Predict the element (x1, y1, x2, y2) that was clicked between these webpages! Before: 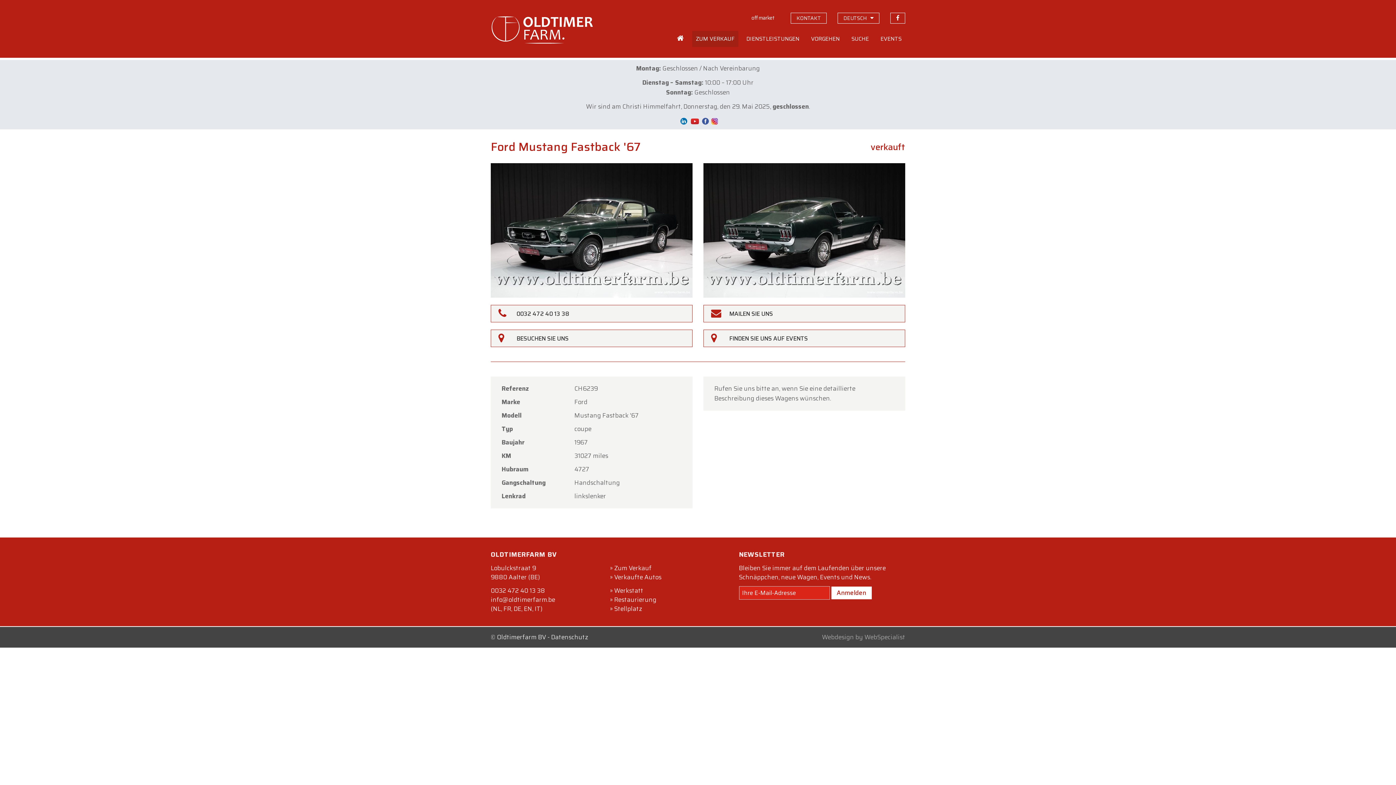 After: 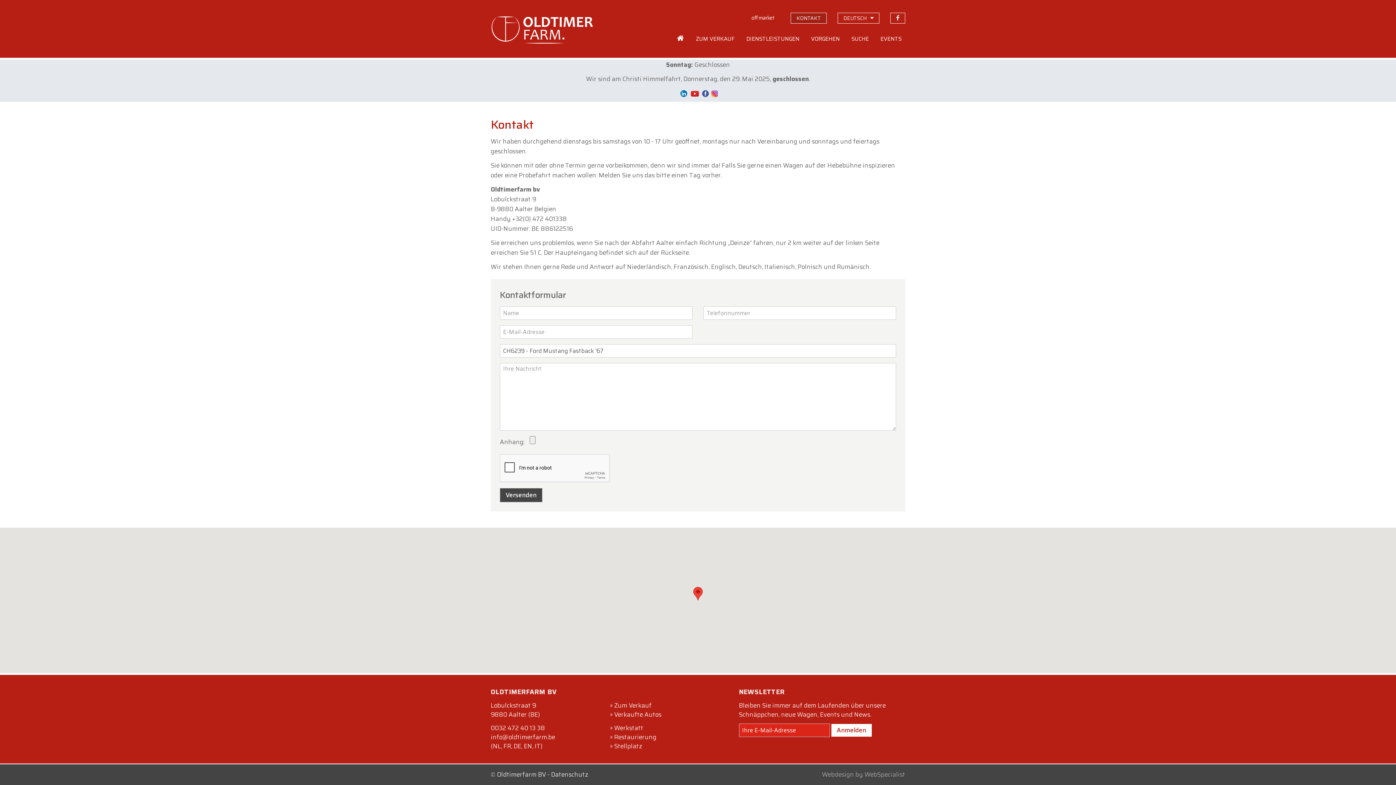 Action: bbox: (711, 308, 897, 318) label: MAILEN SIE UNS